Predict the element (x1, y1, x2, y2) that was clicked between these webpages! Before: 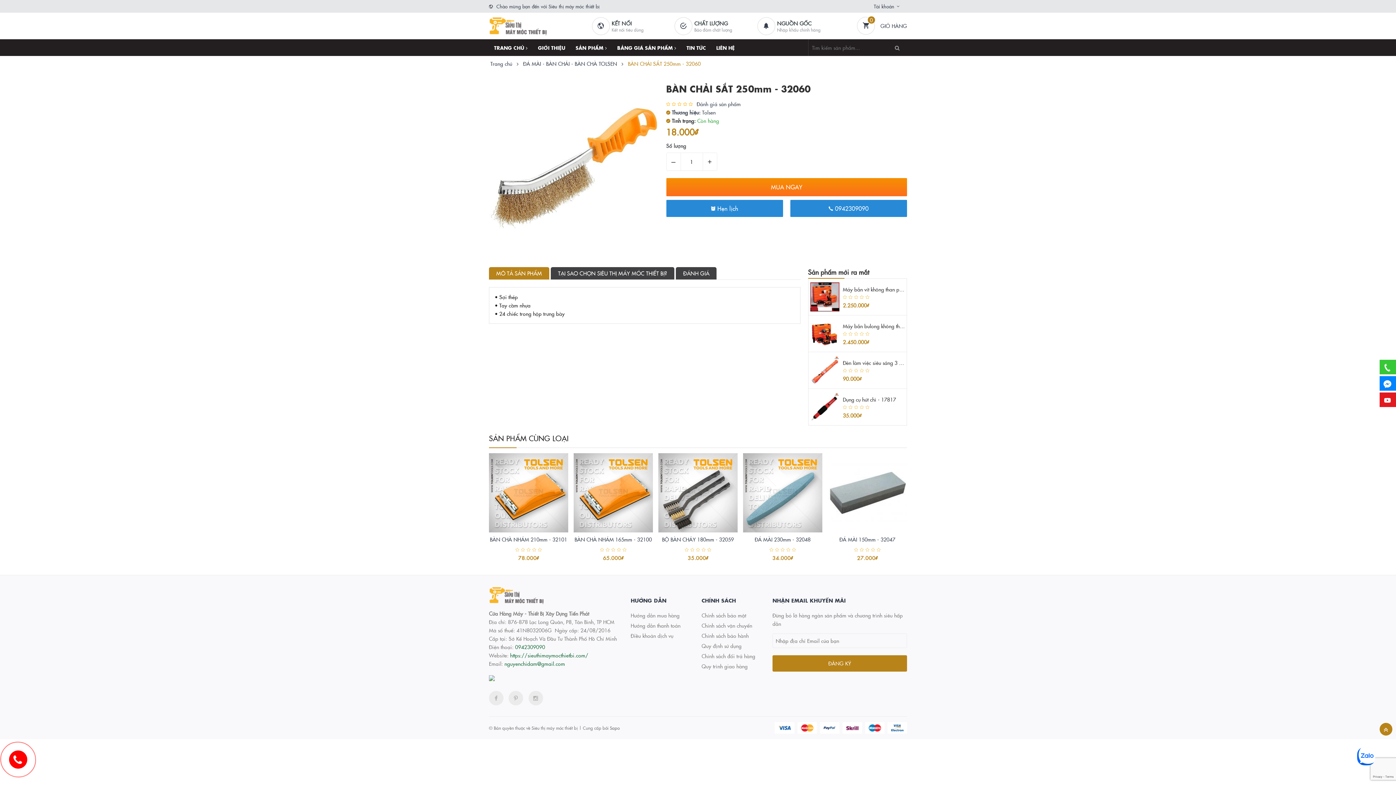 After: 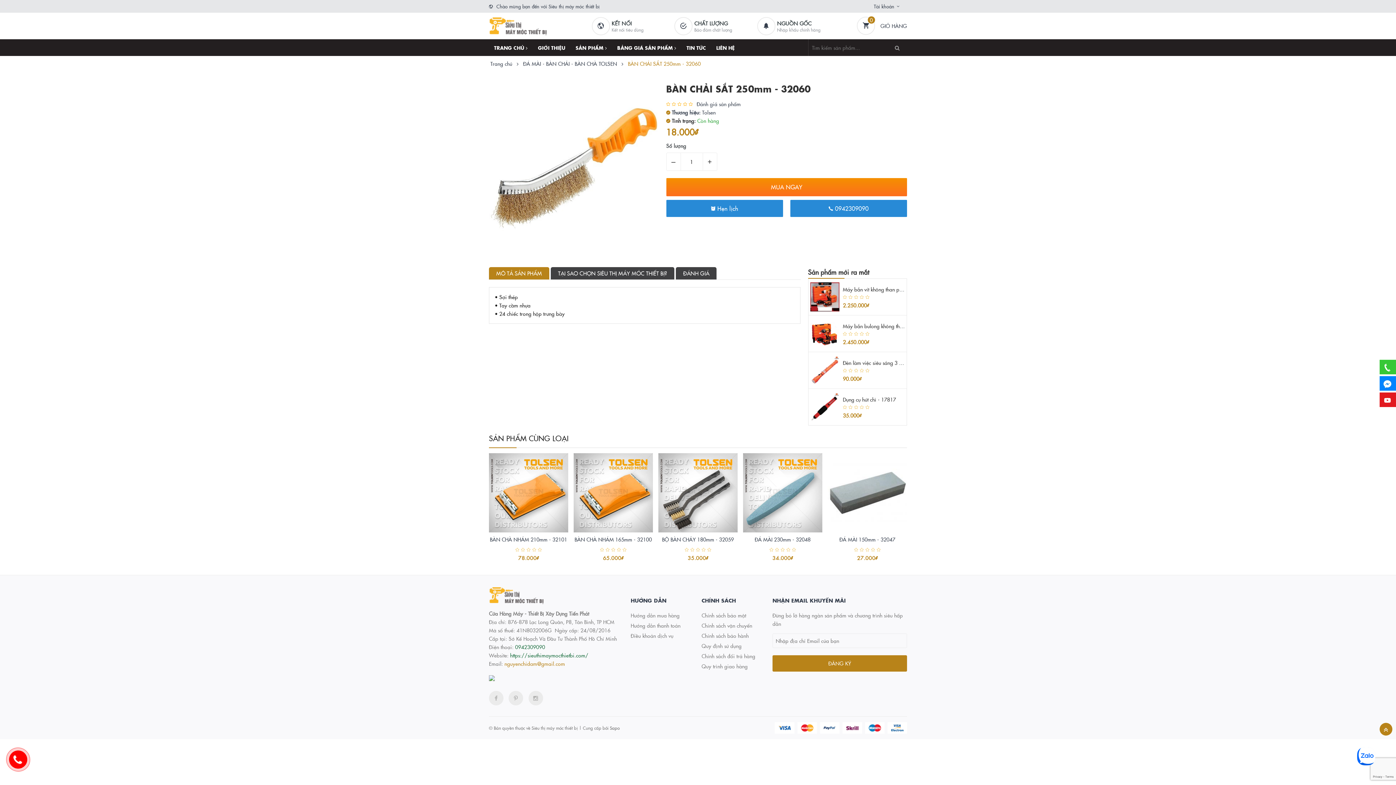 Action: label: nguyenchidam@gmail.com bbox: (504, 651, 565, 659)